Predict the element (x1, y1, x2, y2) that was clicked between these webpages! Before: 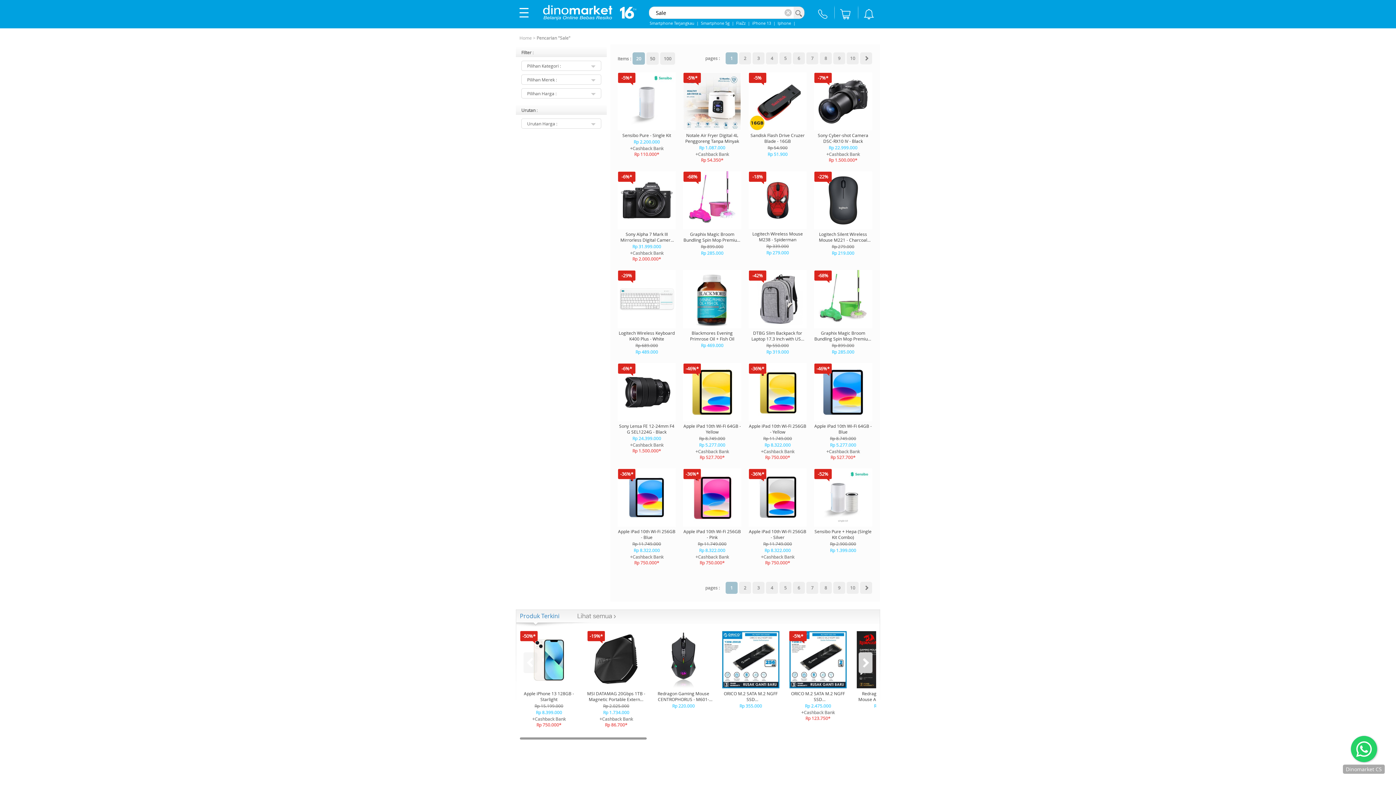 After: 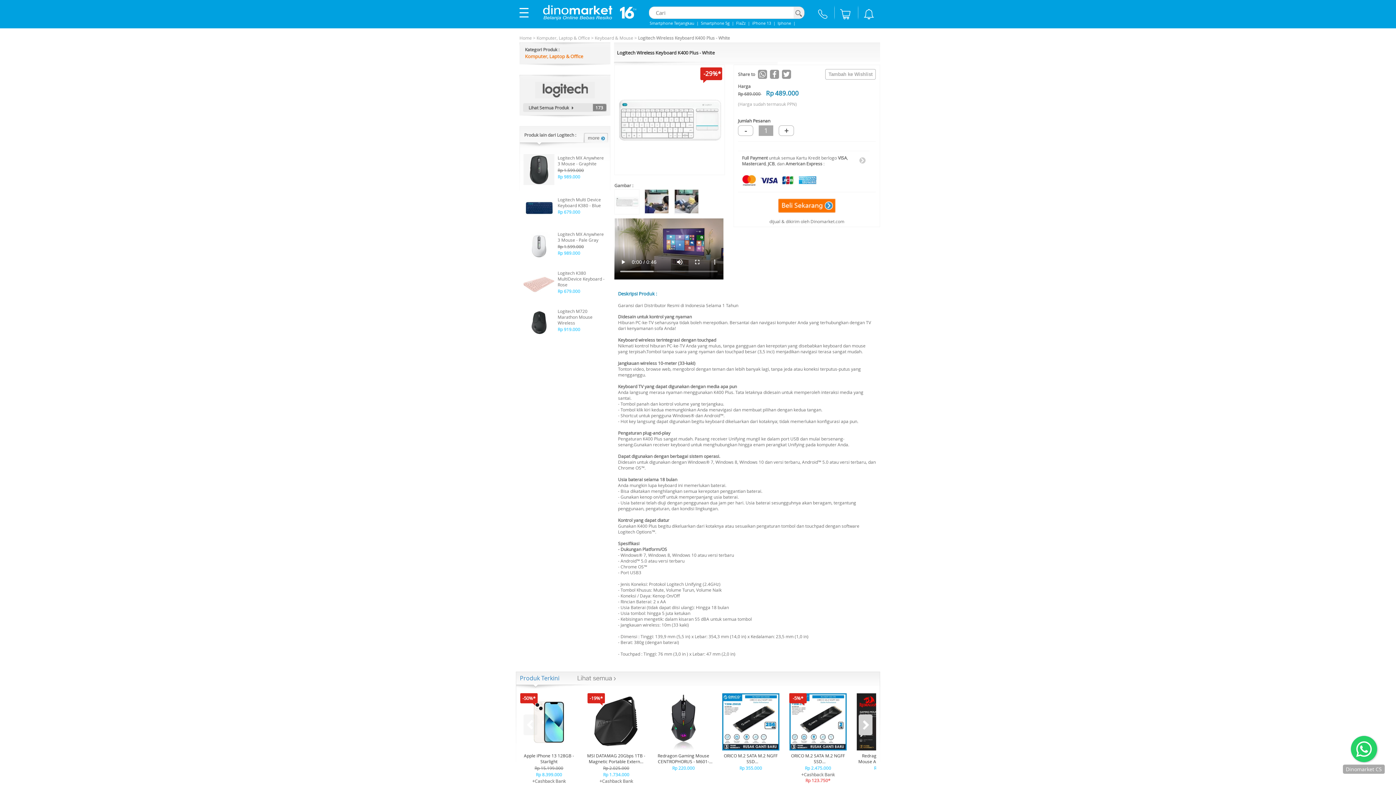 Action: label: -29%





Logitech Wireless Keyboard K400 Plus - White


Rp 689.000

Rp 489.000
 bbox: (617, 270, 676, 356)